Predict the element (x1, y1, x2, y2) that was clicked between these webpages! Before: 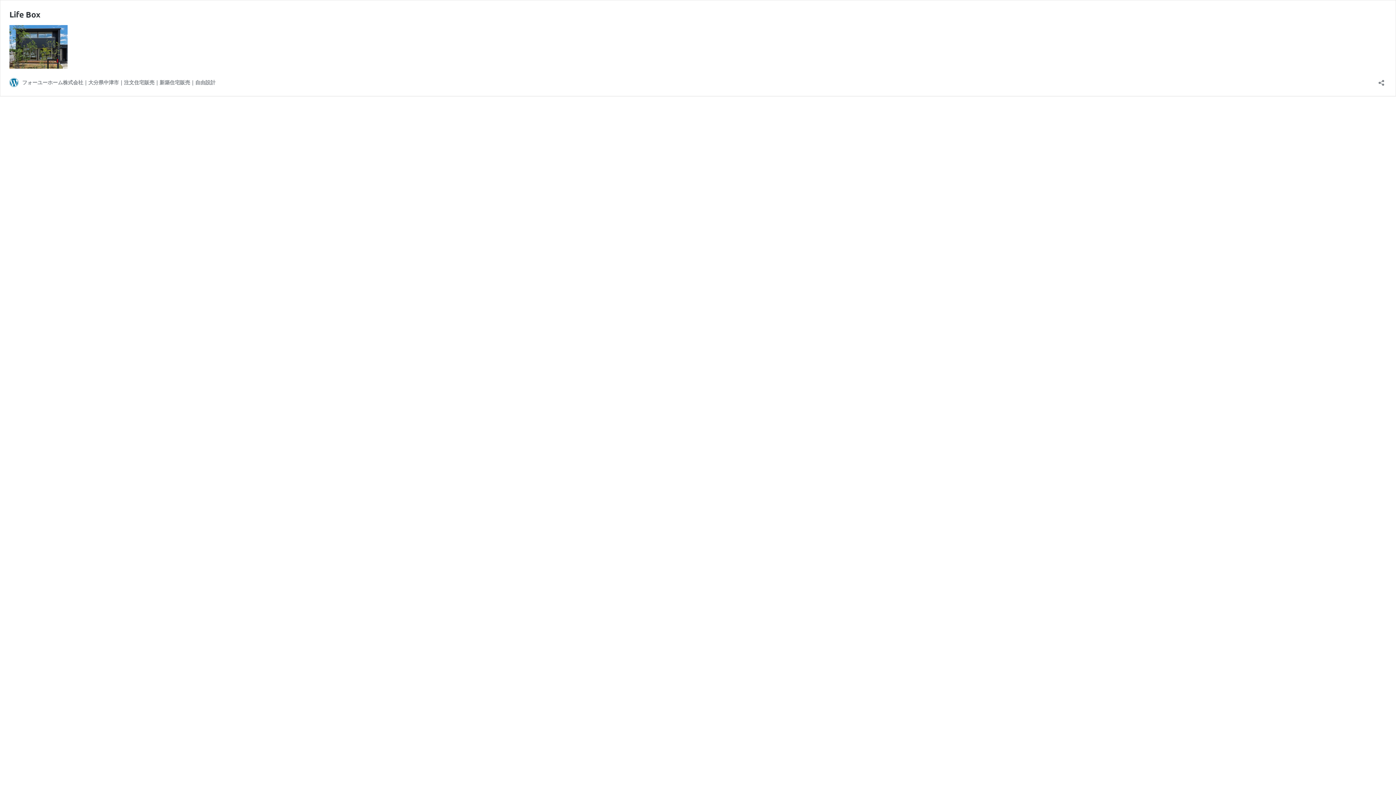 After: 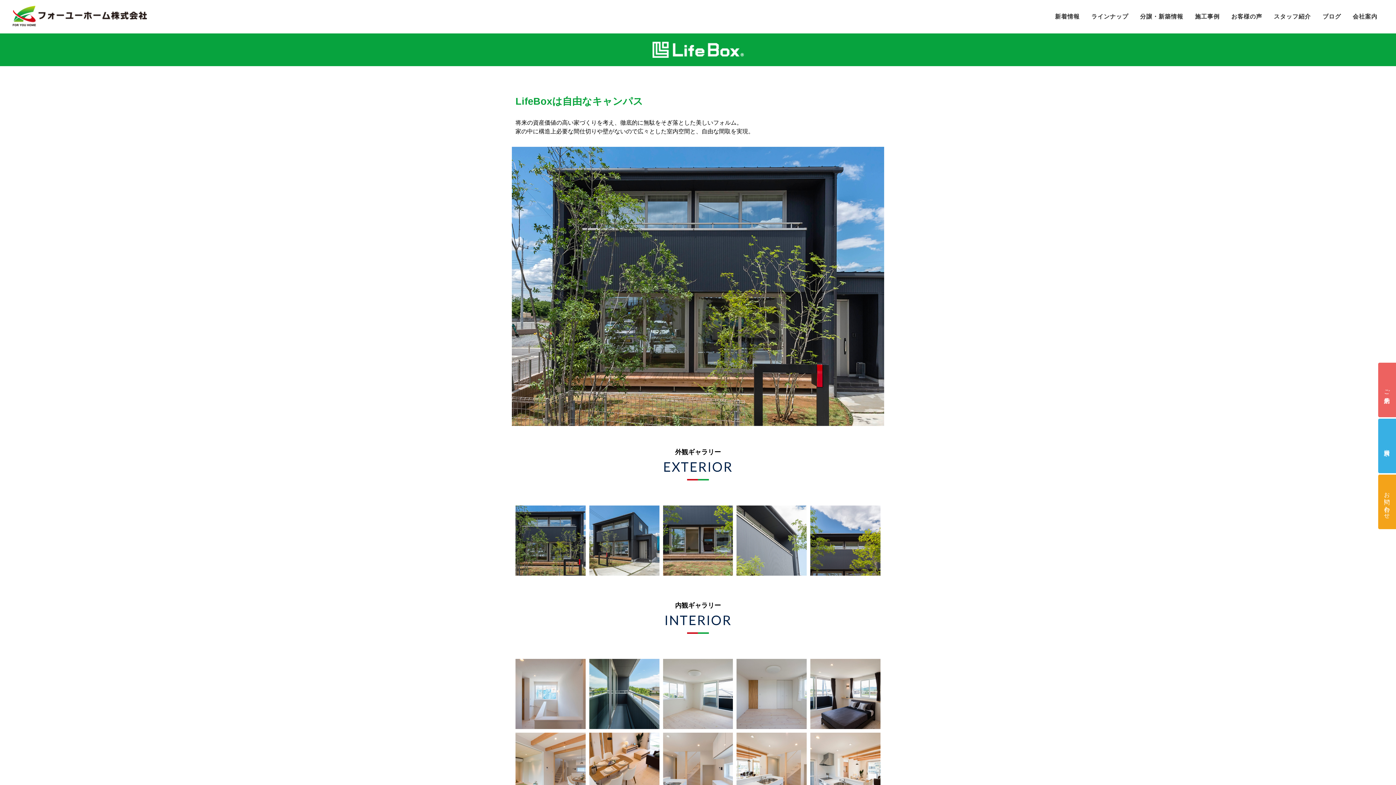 Action: bbox: (9, 9, 40, 19) label: Life Box